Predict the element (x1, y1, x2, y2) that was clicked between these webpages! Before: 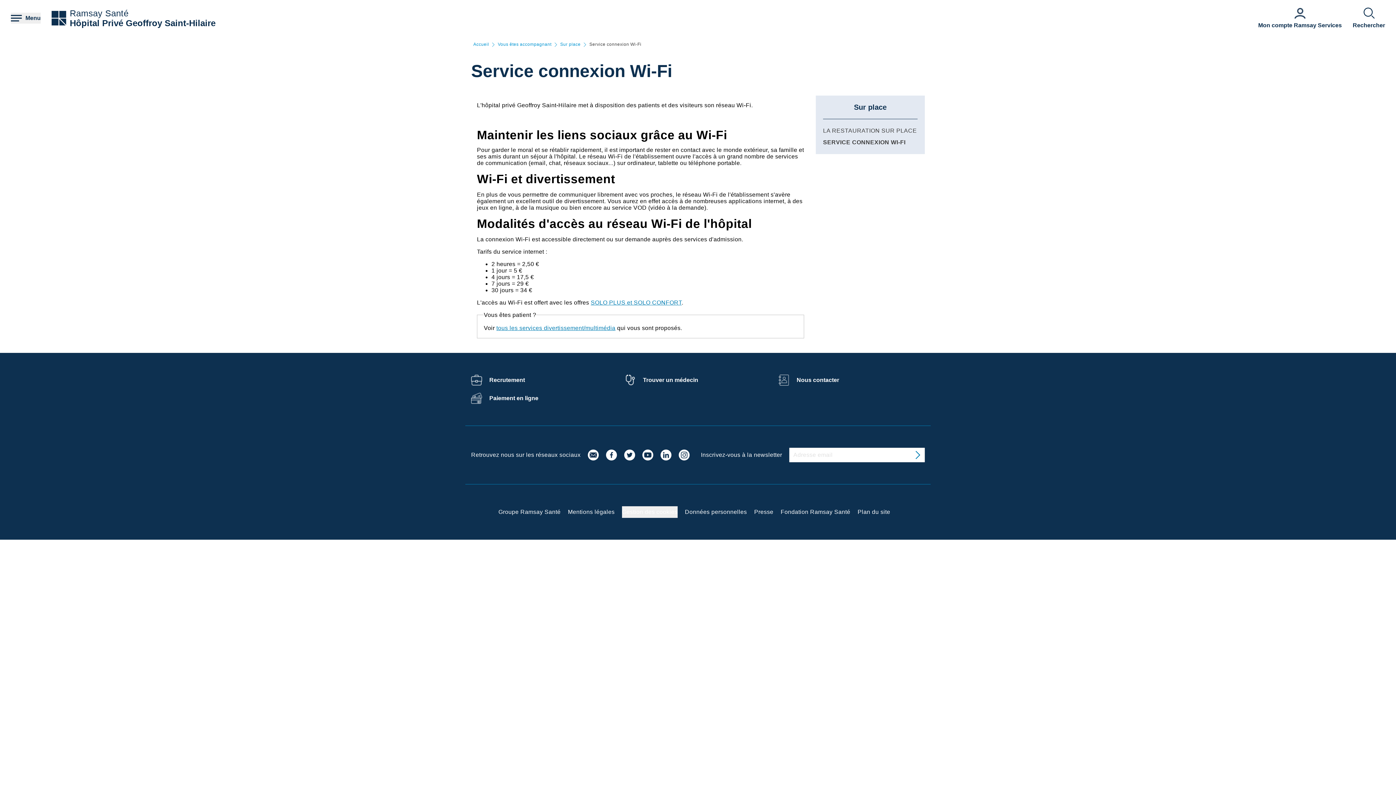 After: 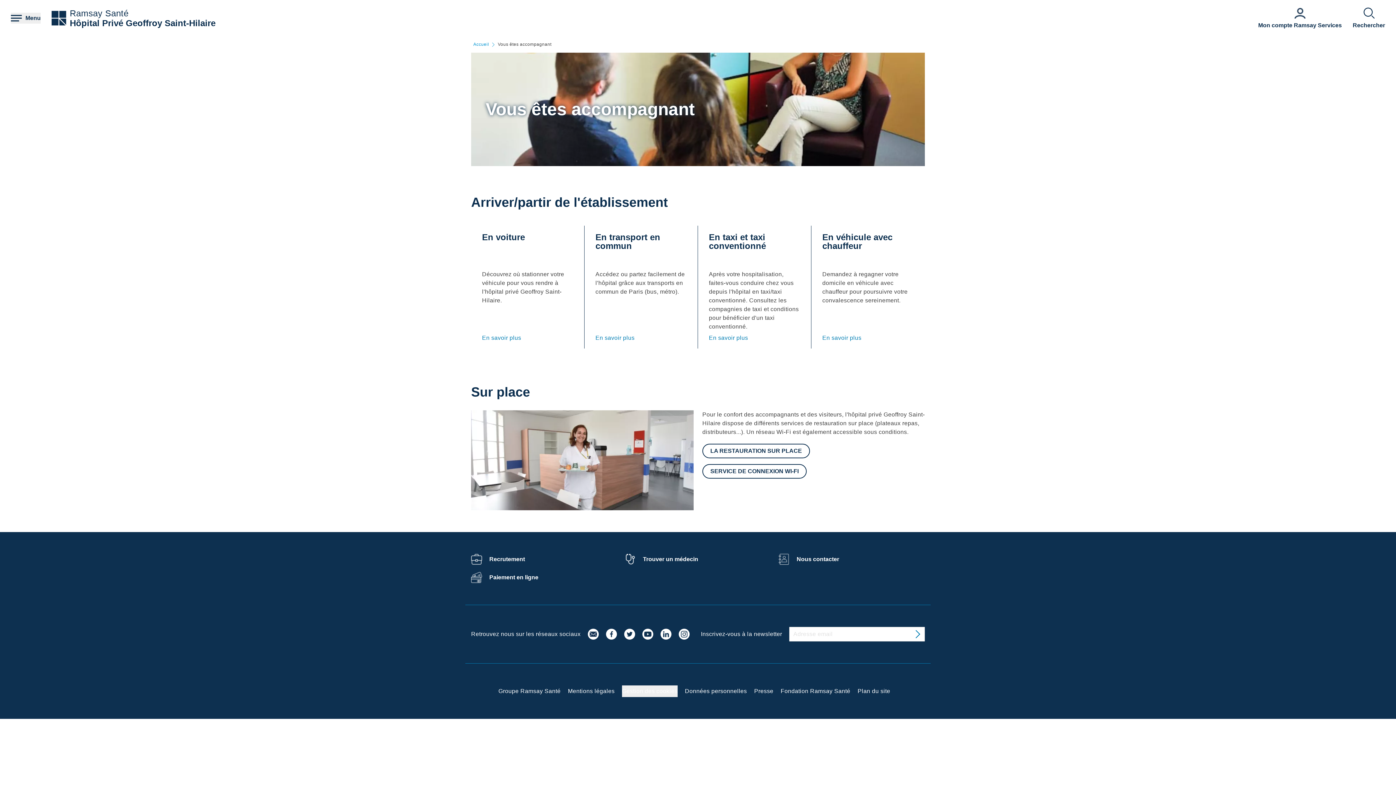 Action: label: Sur place bbox: (854, 103, 886, 111)